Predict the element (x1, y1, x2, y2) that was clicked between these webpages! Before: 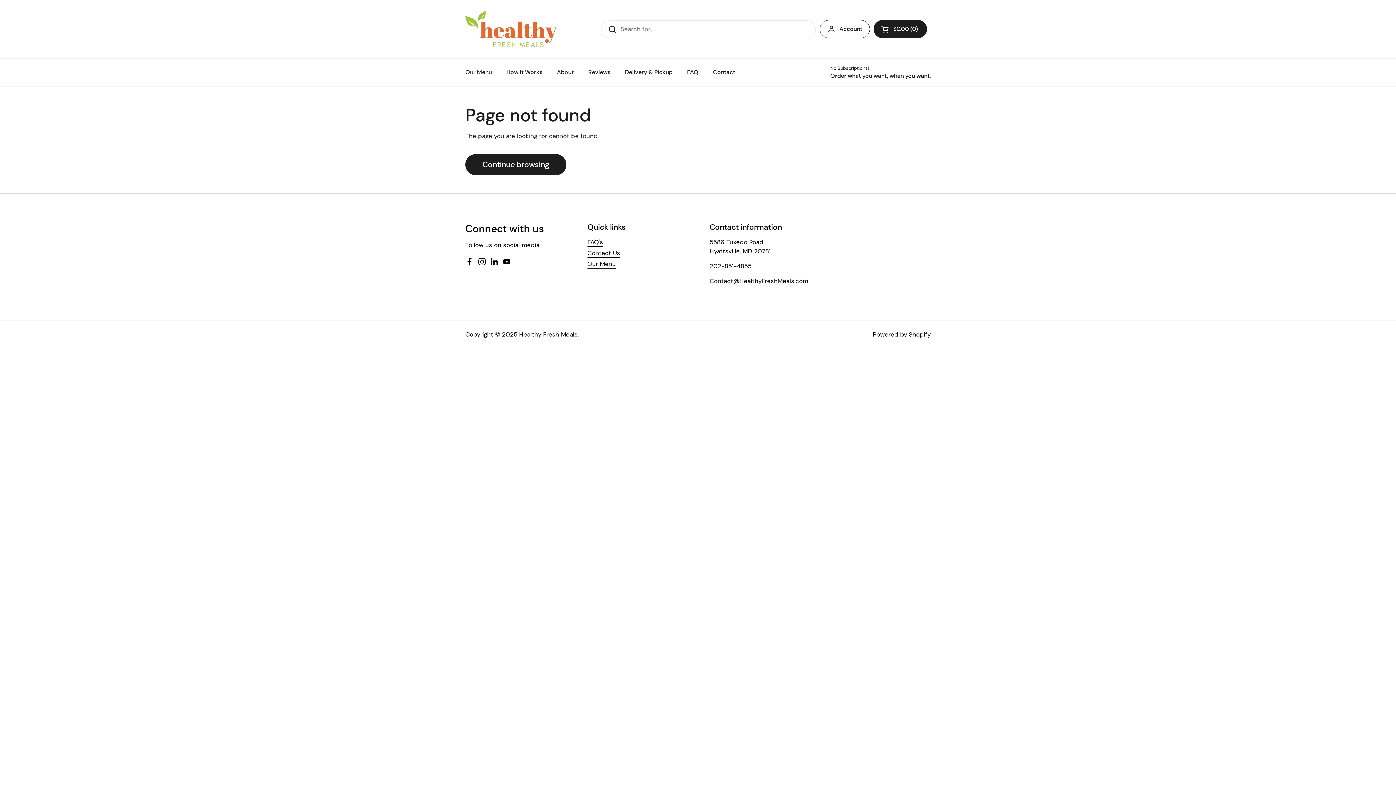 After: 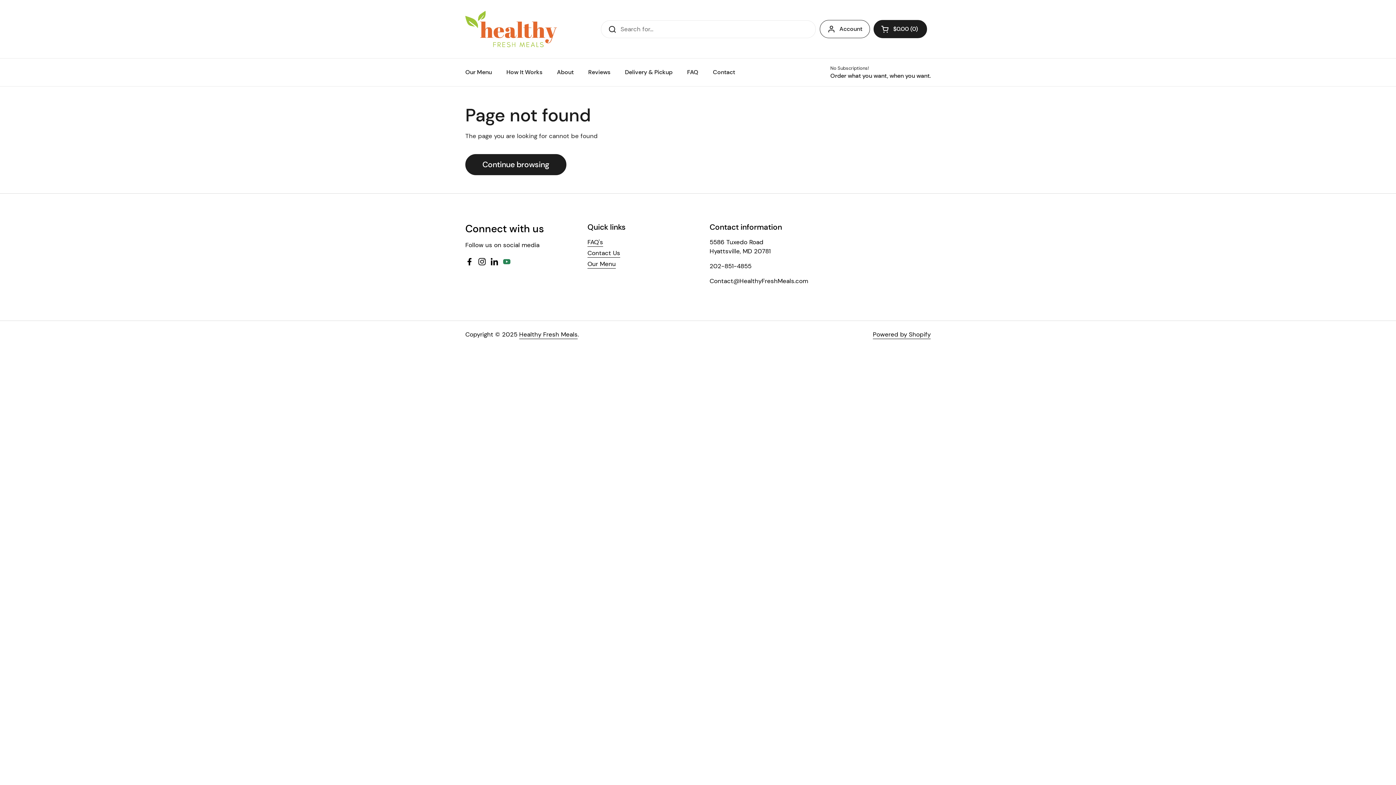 Action: label: YouTube bbox: (502, 257, 511, 266)